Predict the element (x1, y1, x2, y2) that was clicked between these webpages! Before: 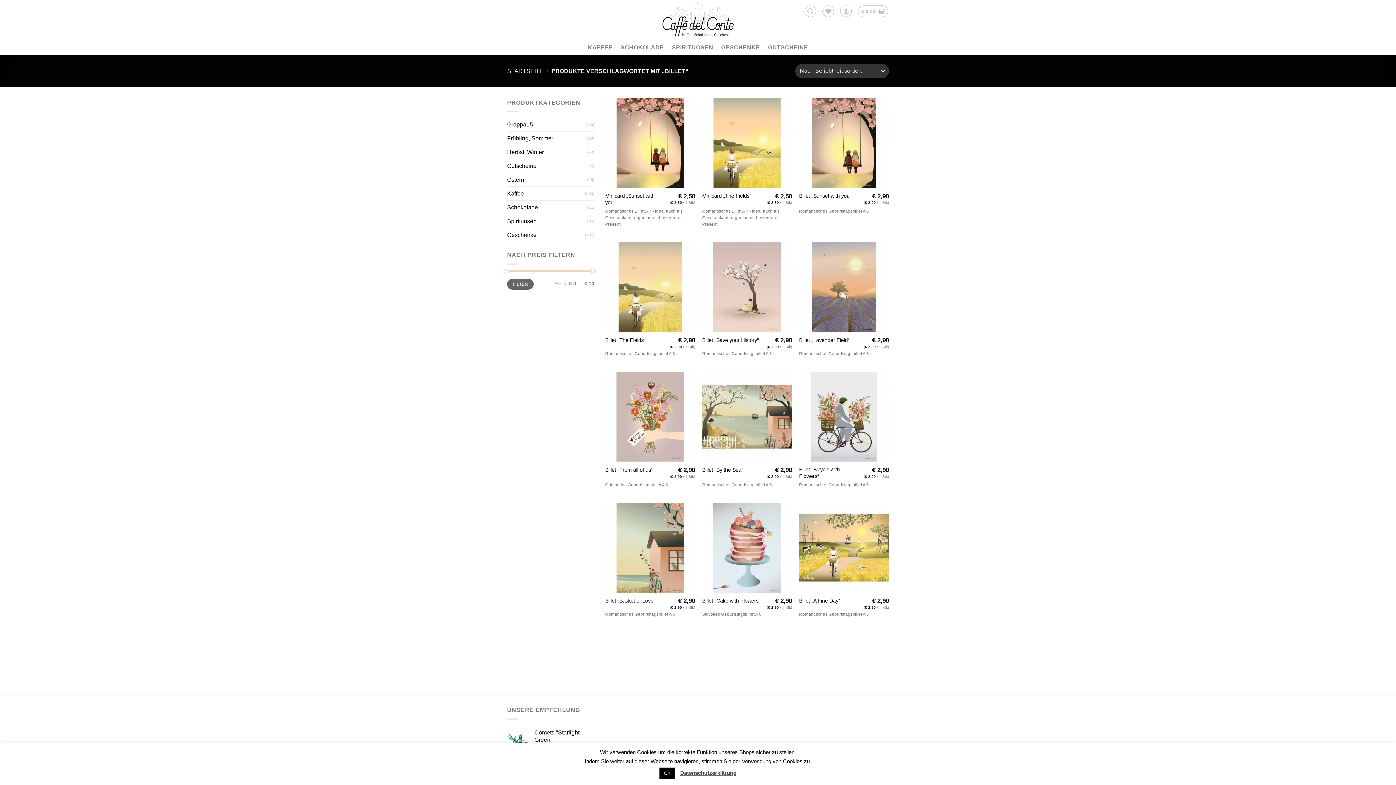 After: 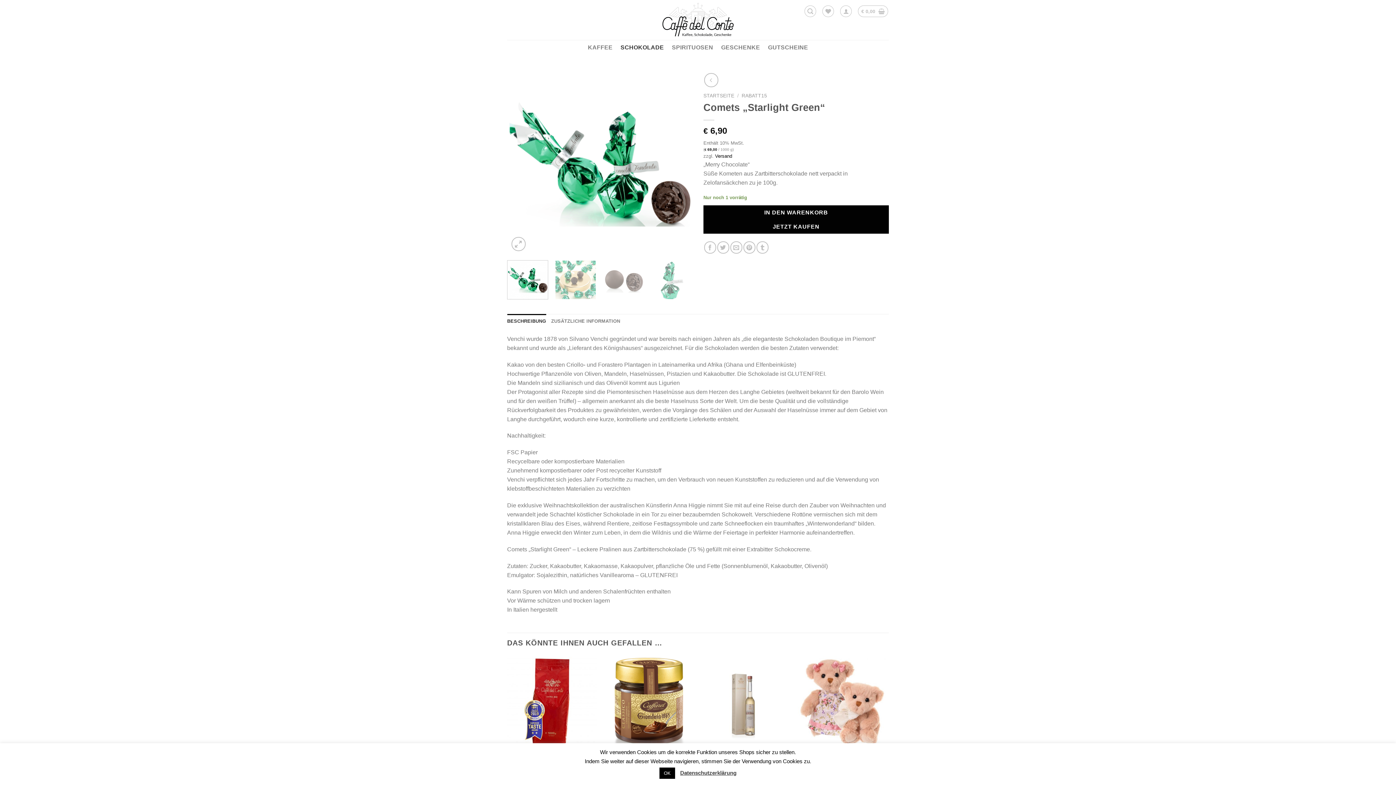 Action: bbox: (534, 729, 594, 743) label: Comets "Starlight Green"